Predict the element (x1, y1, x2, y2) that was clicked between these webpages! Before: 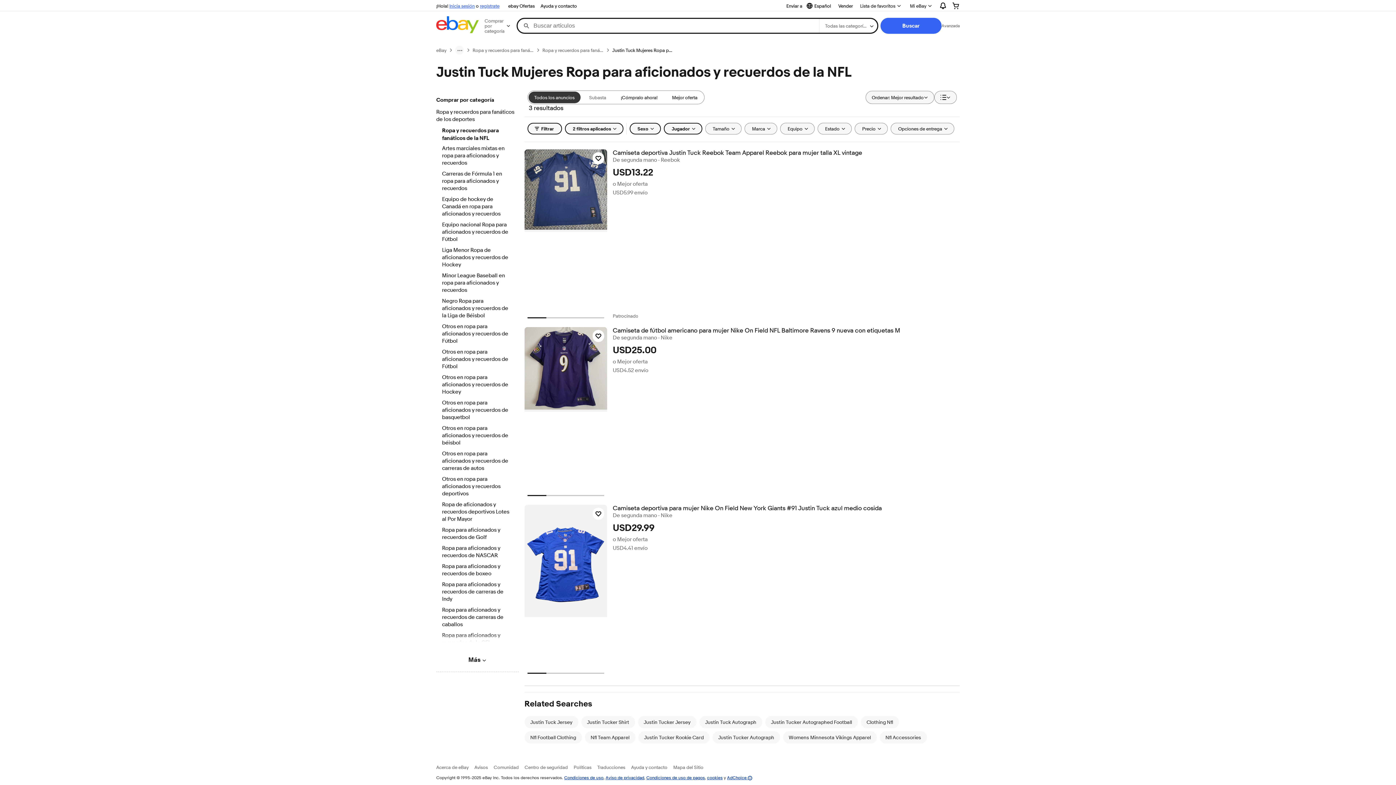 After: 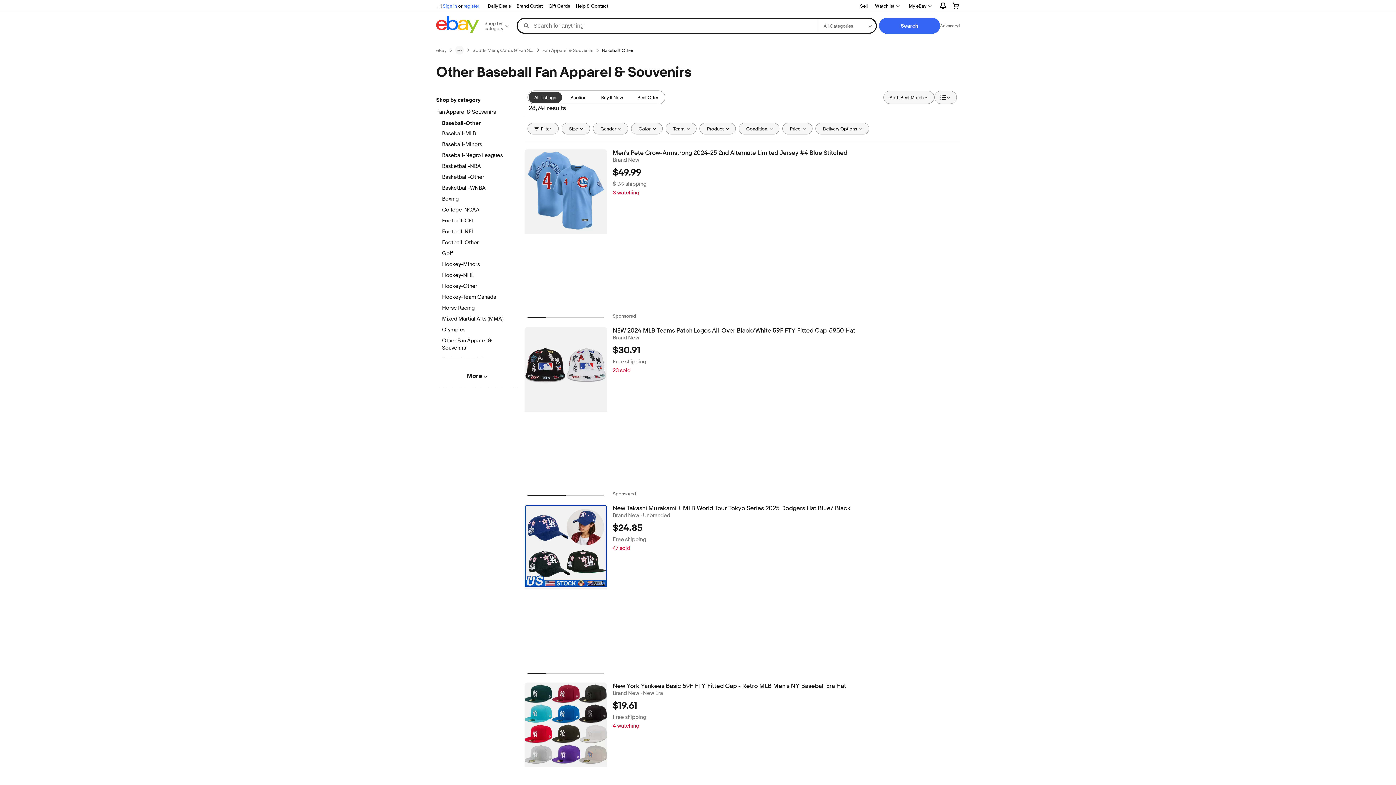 Action: bbox: (442, 425, 512, 447) label: Otros en ropa para aficionados y recuerdos de béisbol